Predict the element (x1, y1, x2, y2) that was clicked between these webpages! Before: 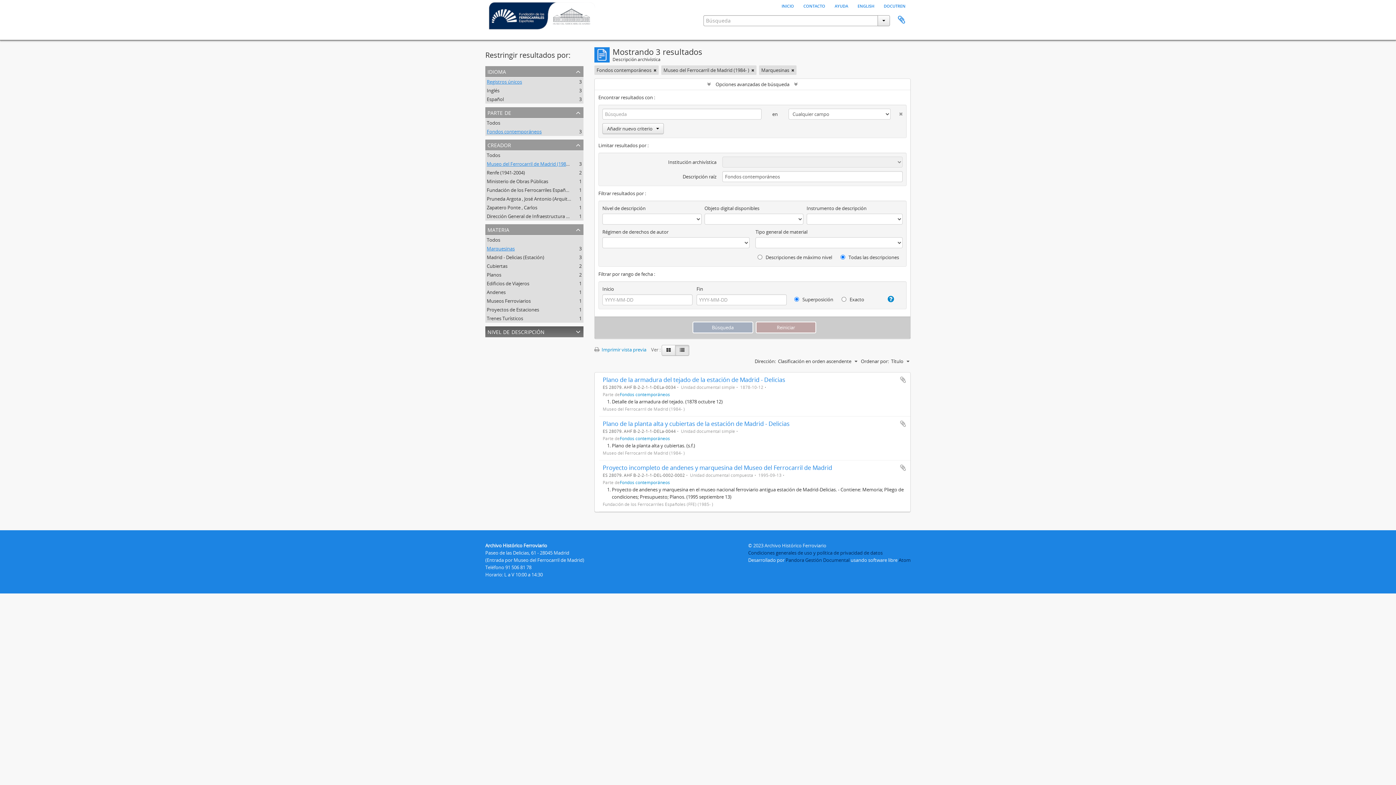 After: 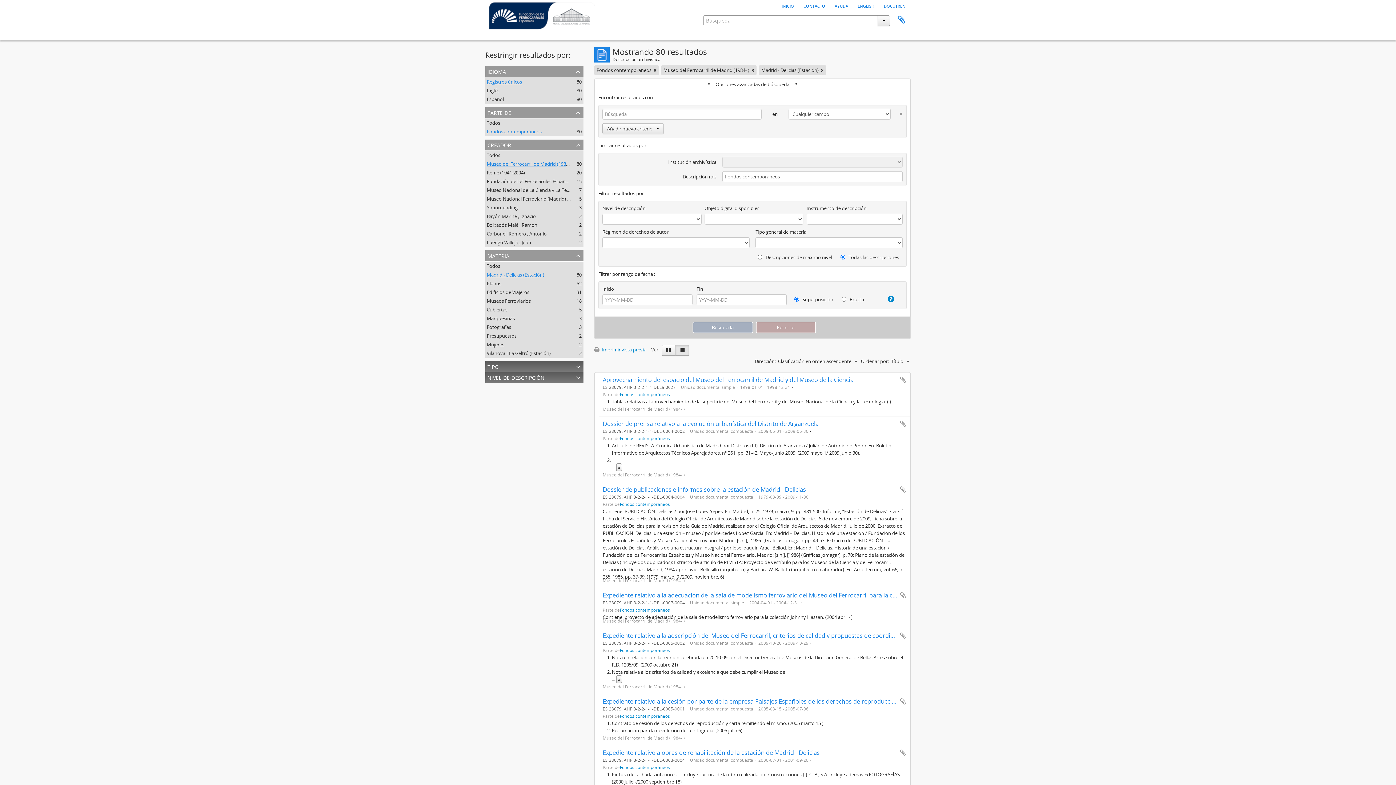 Action: bbox: (486, 254, 544, 260) label: Madrid - Delicias (Estación)
, 3 resultados